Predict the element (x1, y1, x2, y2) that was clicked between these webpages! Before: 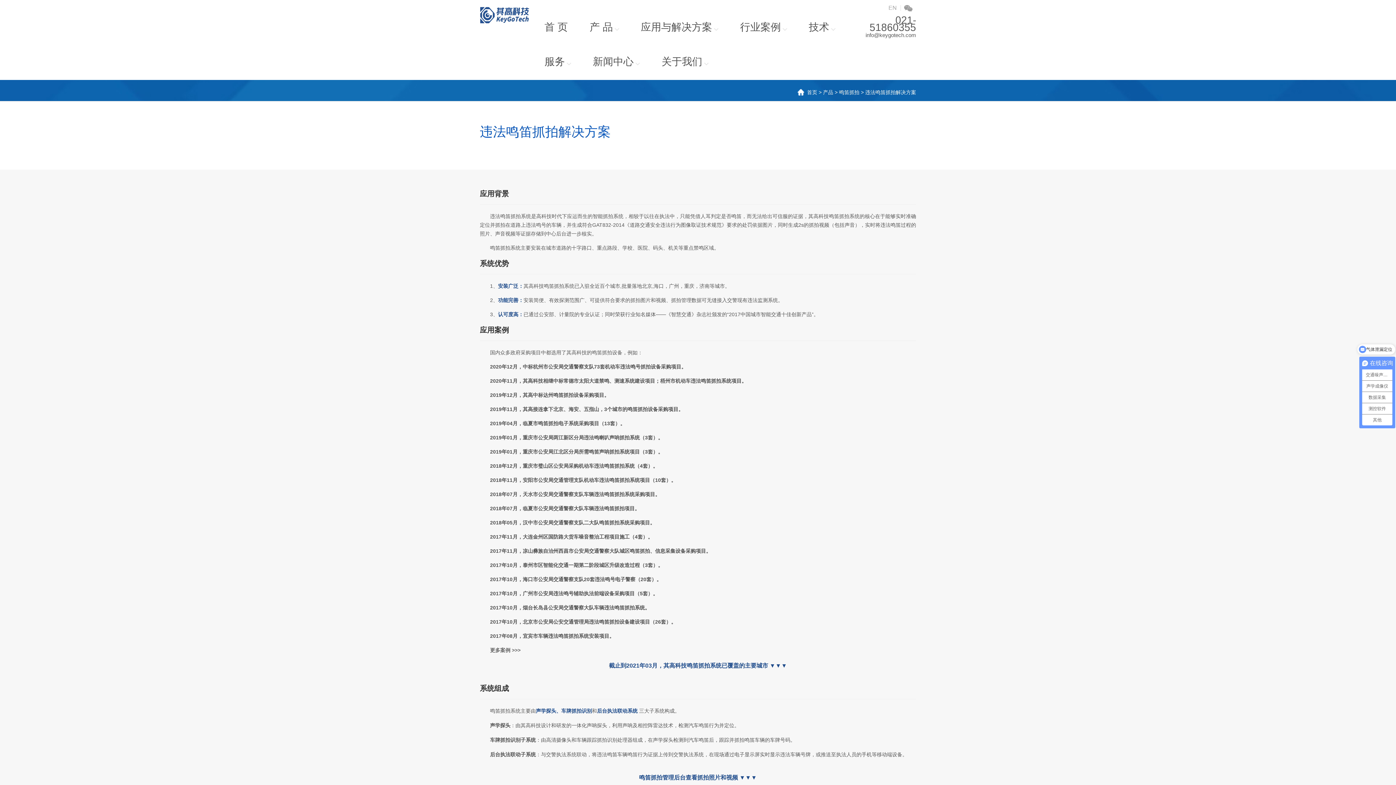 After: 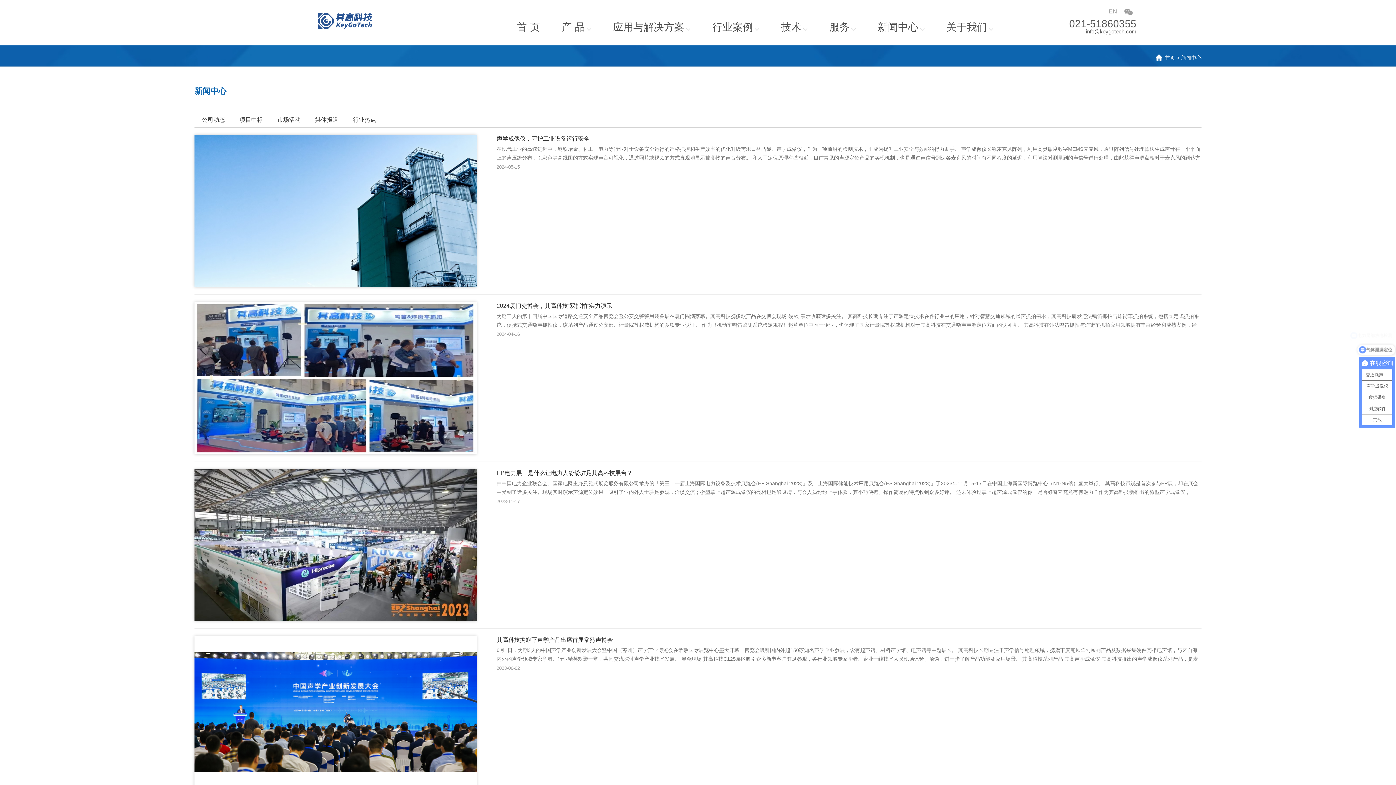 Action: bbox: (582, 45, 650, 80) label: 新闻中心